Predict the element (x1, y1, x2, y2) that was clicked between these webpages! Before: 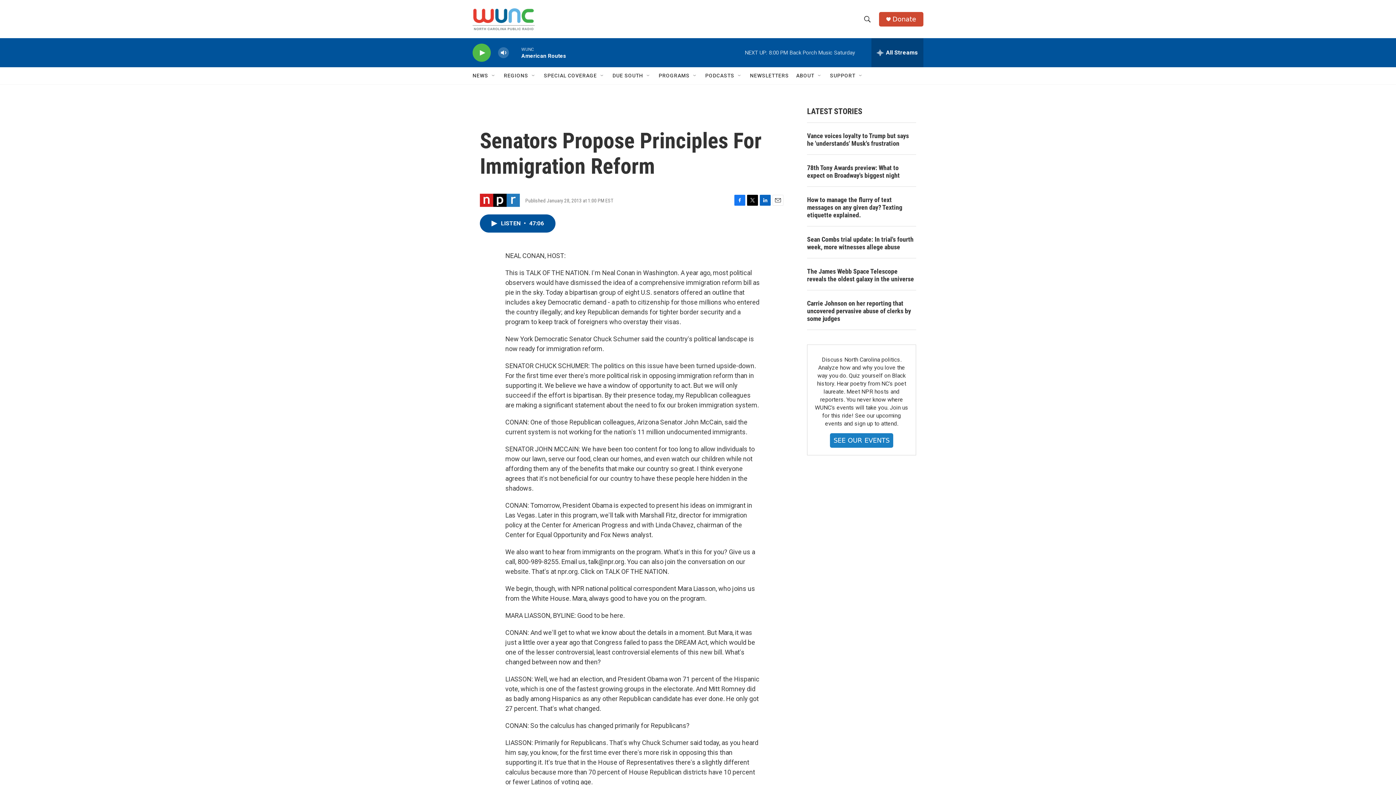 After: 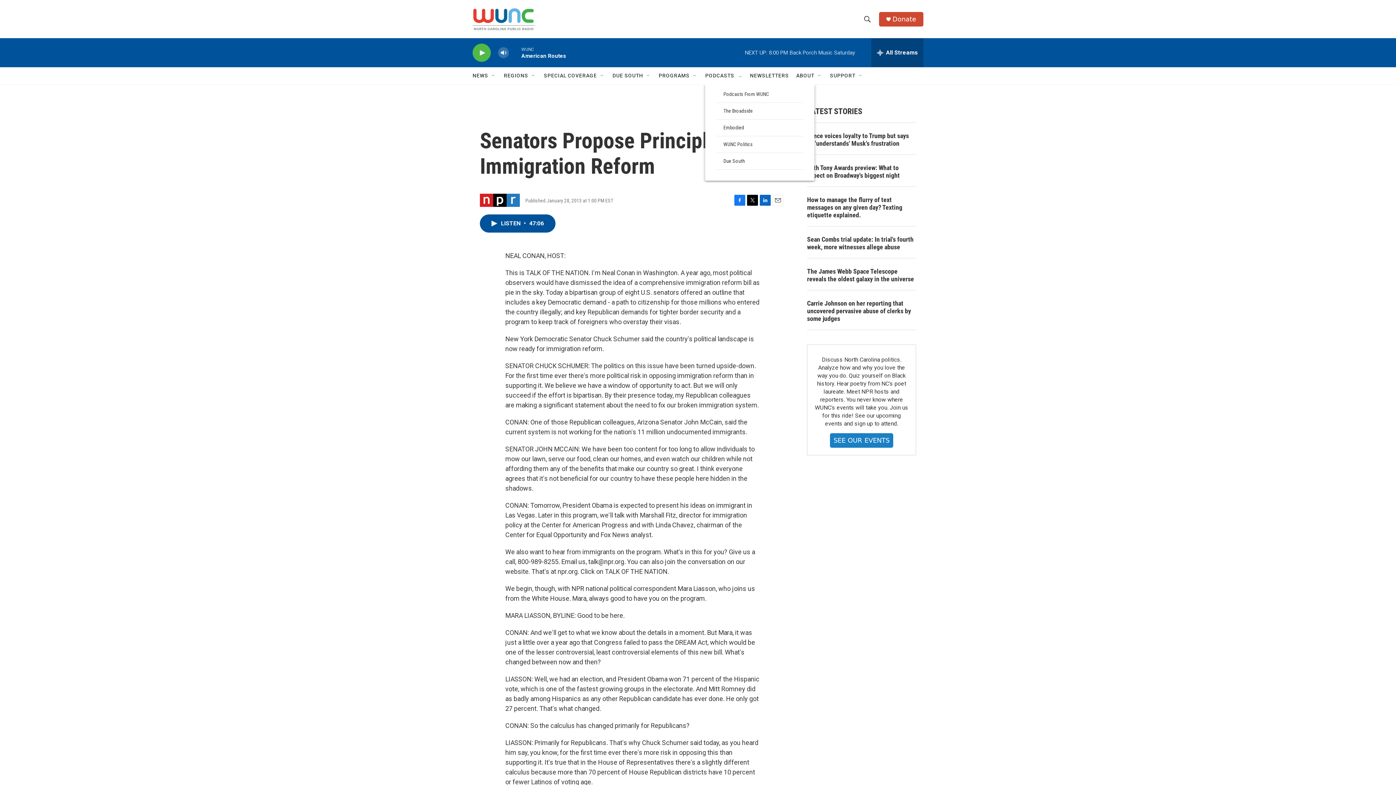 Action: label: Open Sub Navigation bbox: (737, 72, 742, 78)